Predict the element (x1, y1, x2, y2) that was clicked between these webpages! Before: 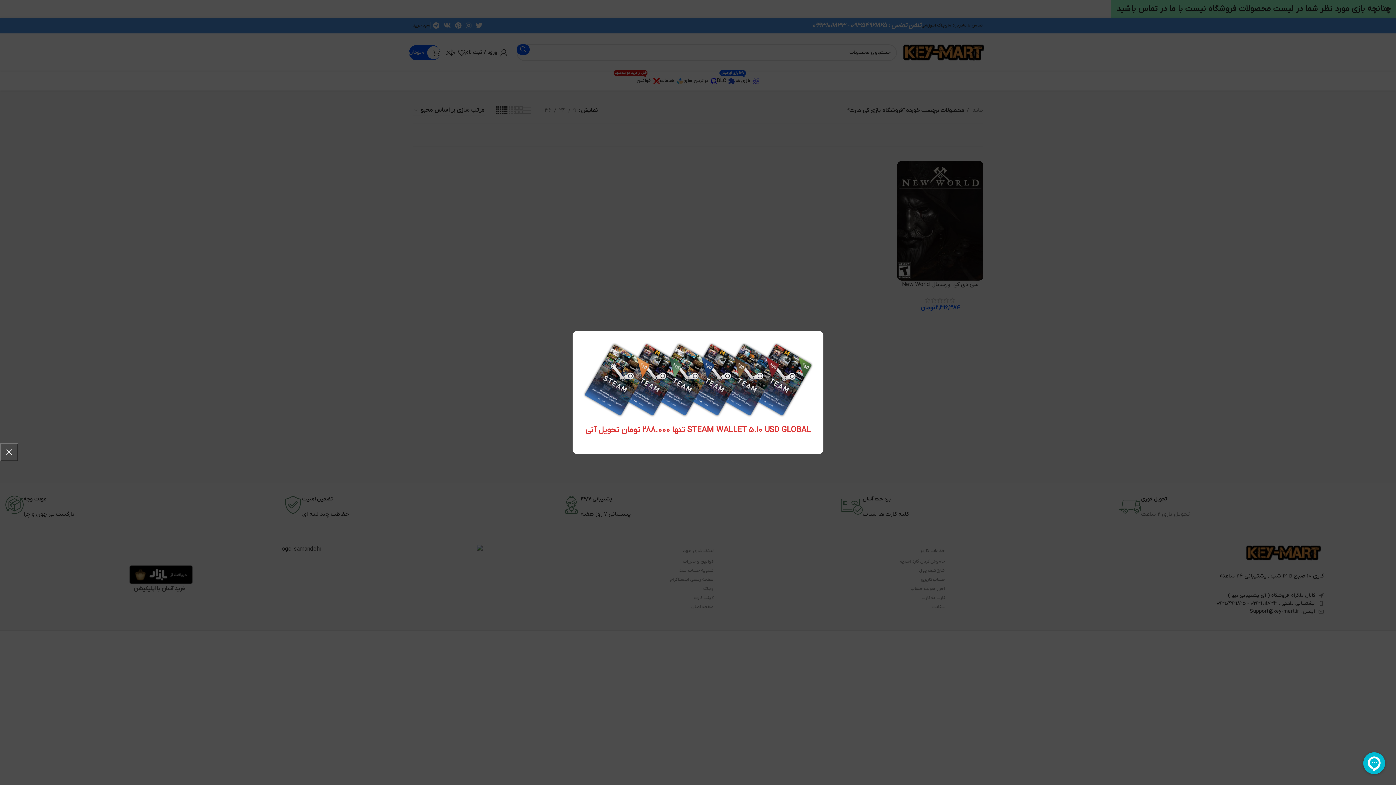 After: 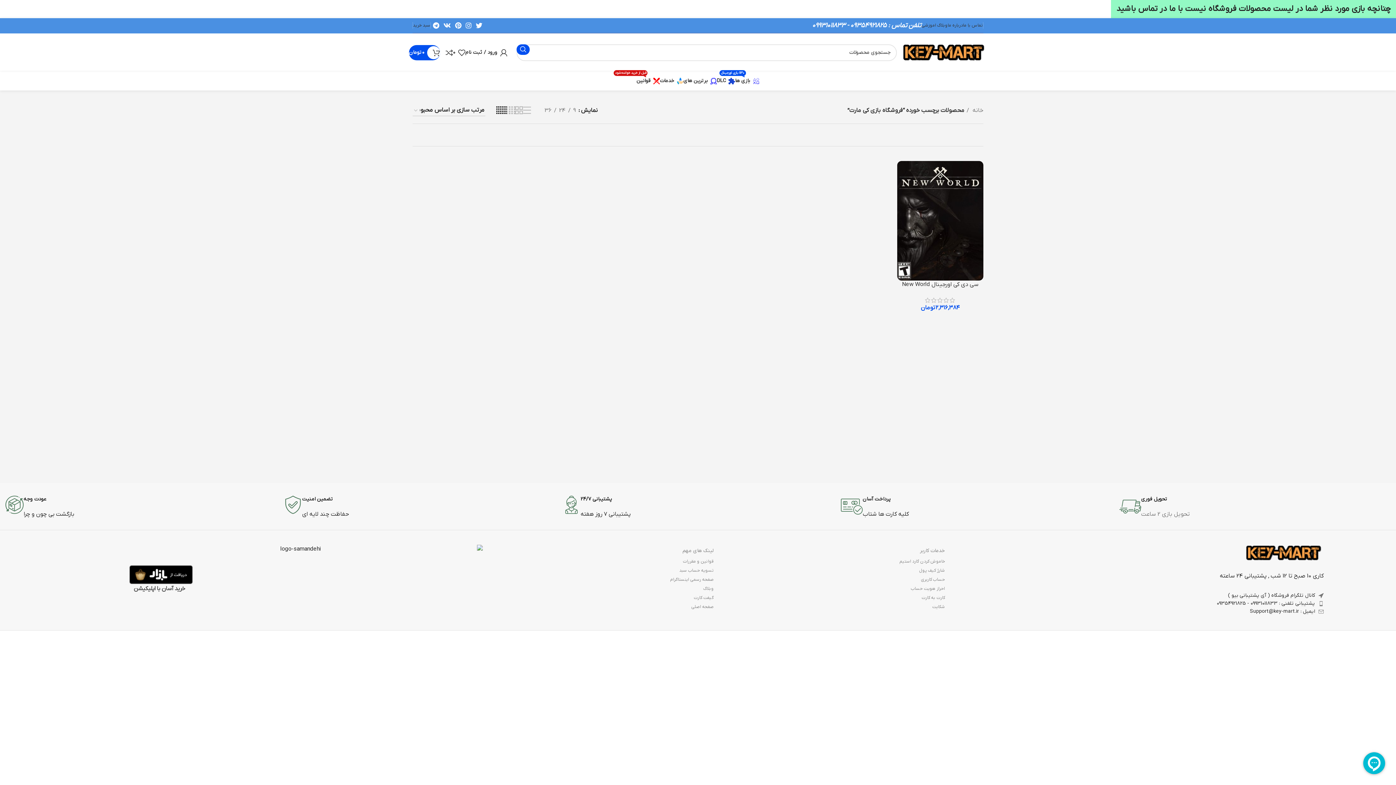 Action: bbox: (0, 443, 18, 461) label: ×